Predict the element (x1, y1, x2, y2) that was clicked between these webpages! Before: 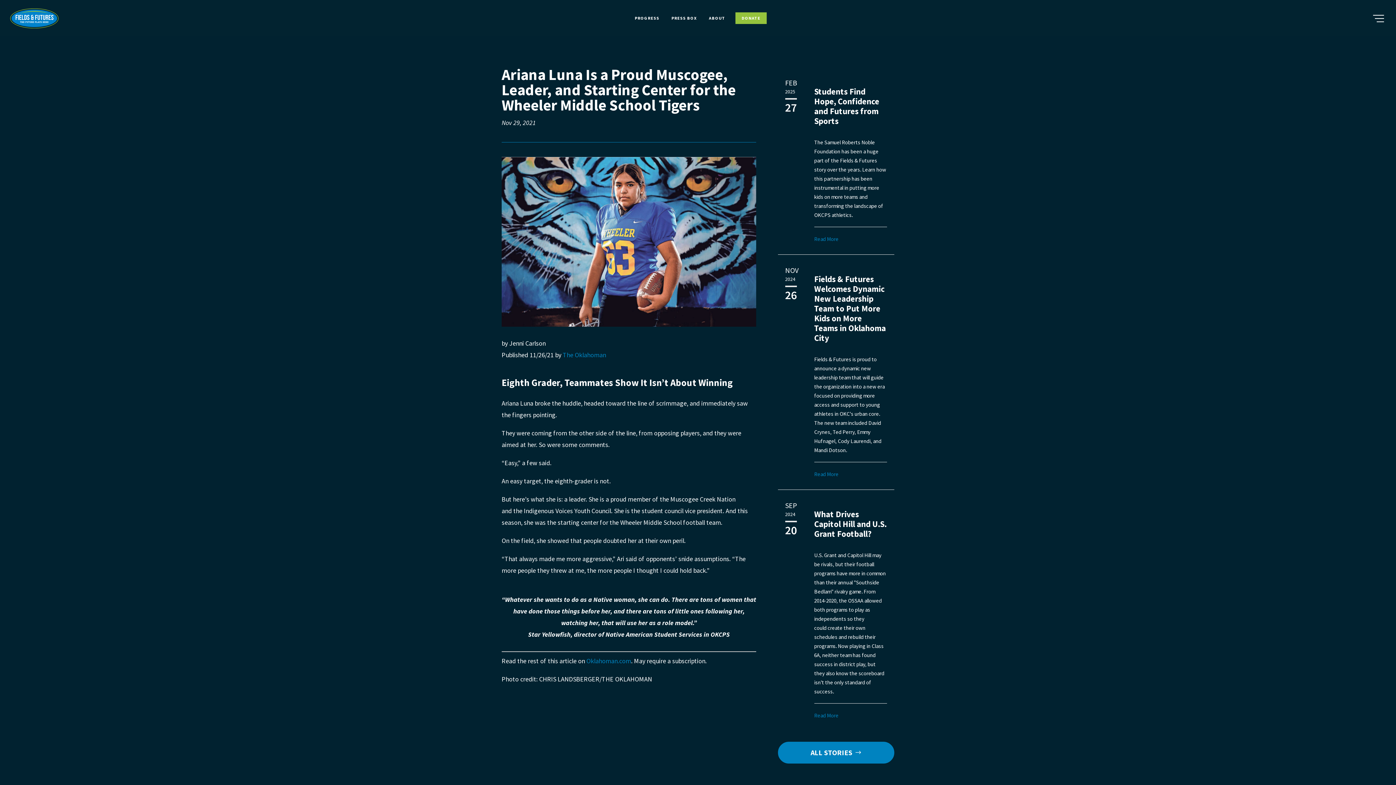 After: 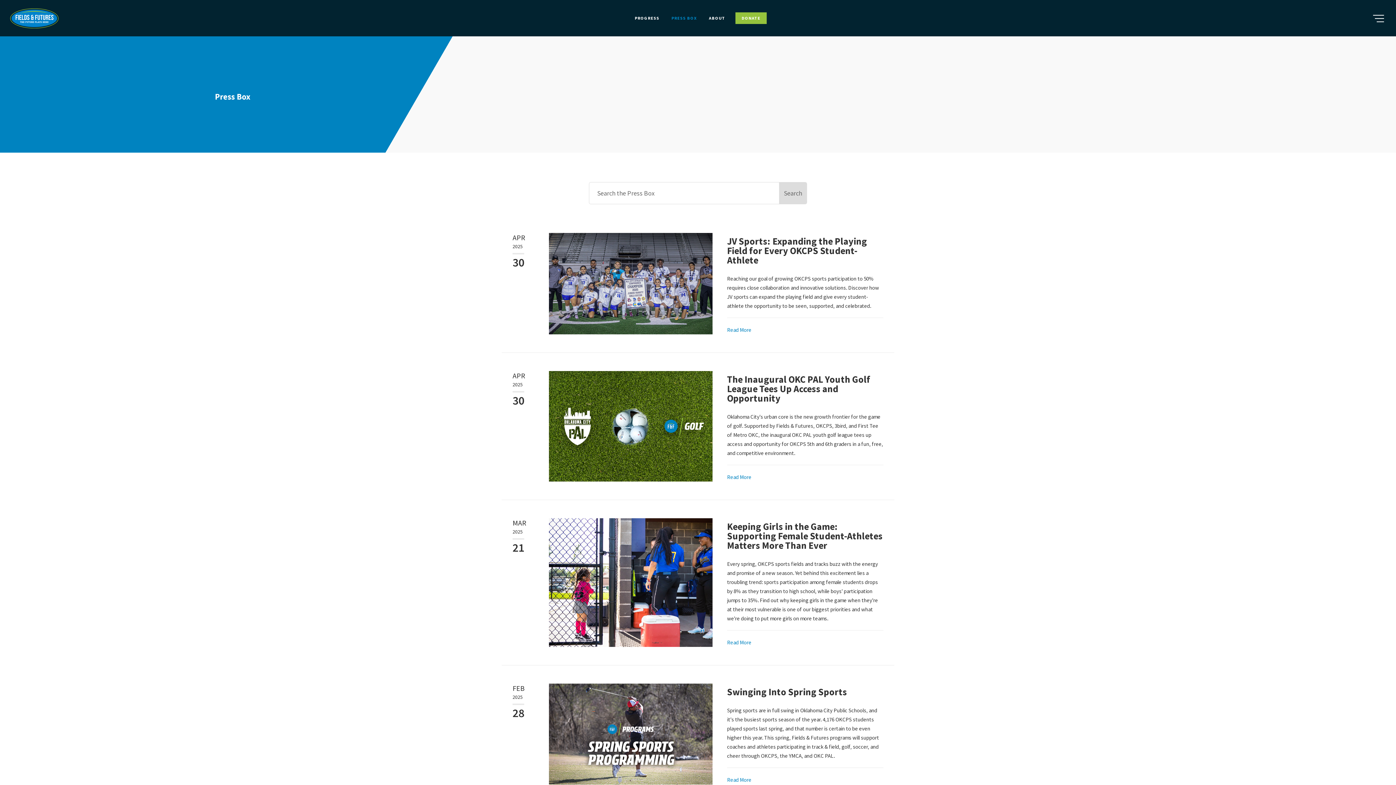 Action: bbox: (666, 12, 702, 24) label: PRESS BOX